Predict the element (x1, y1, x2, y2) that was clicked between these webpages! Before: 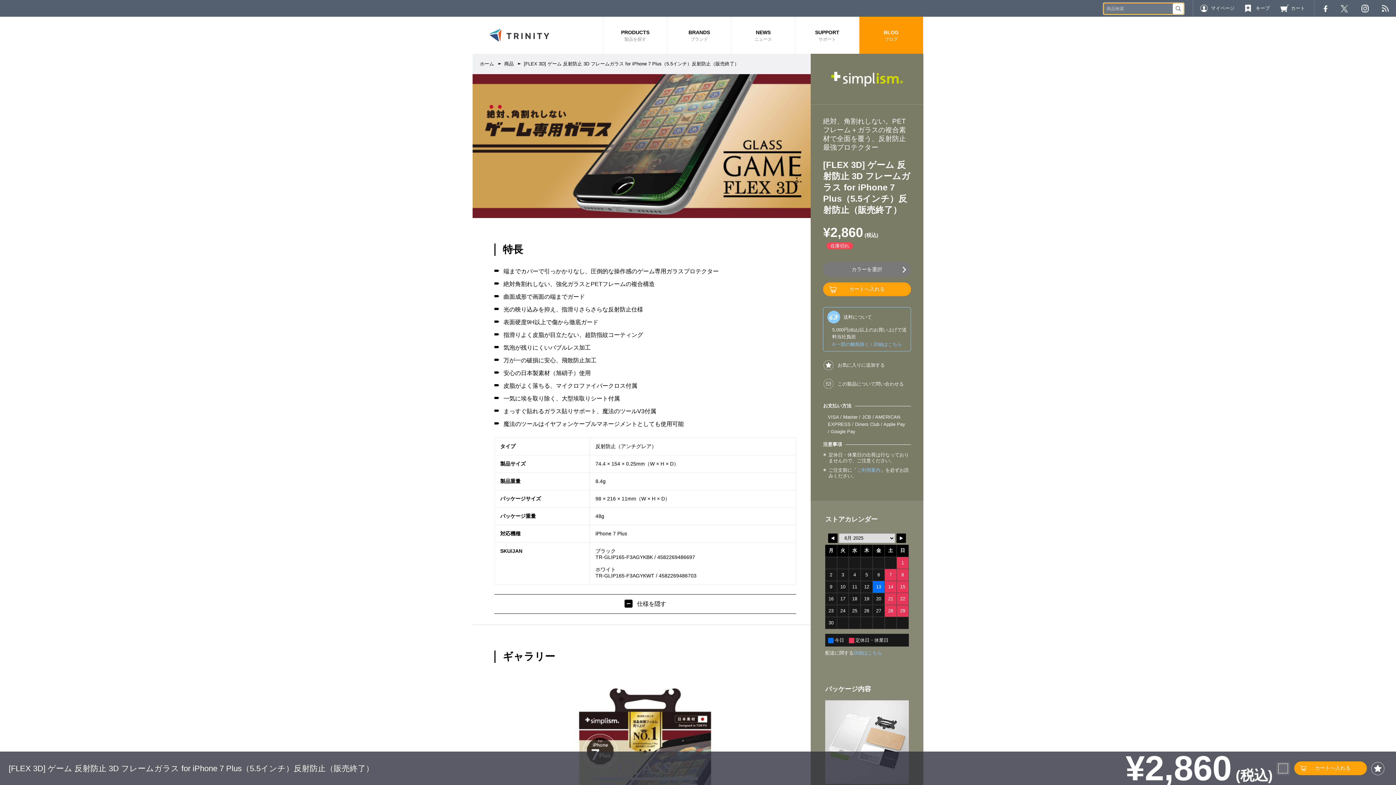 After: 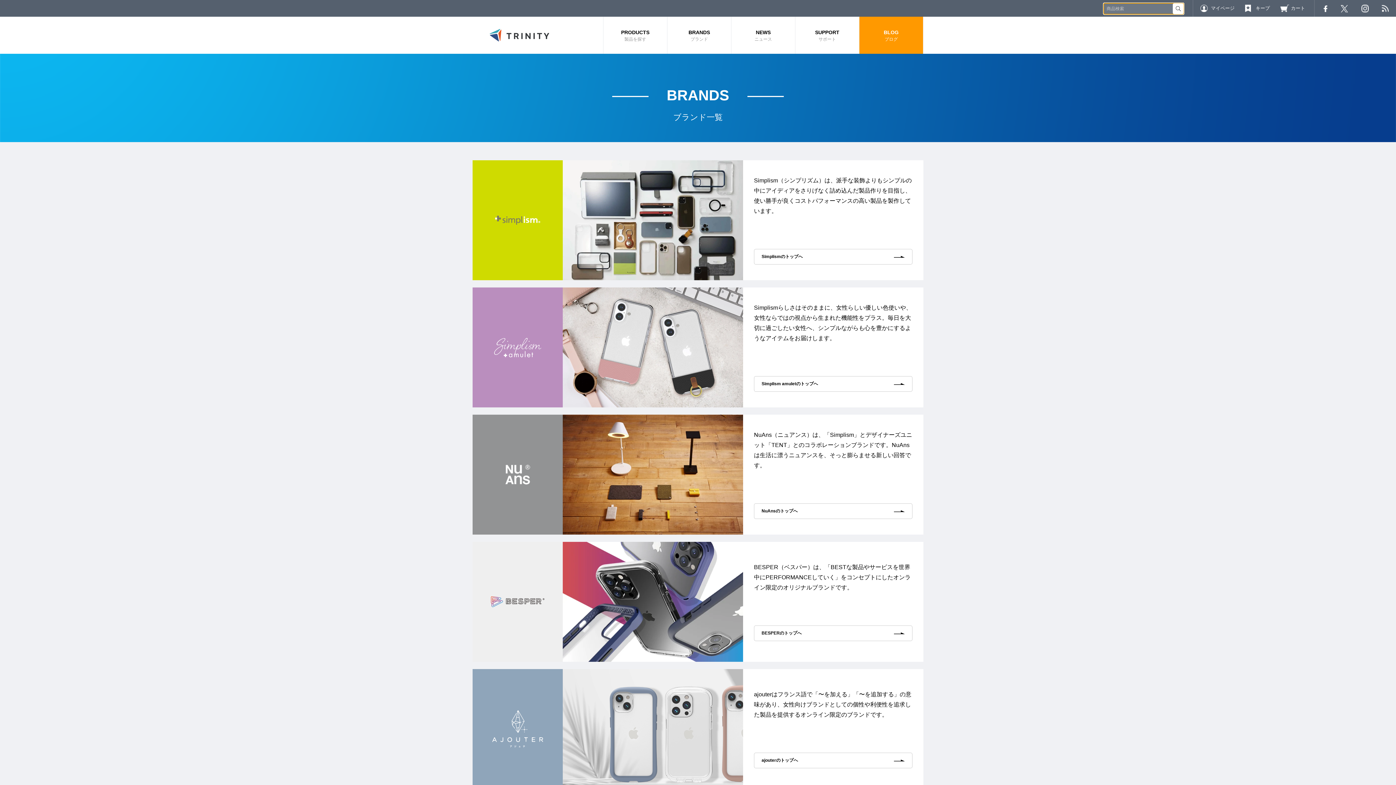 Action: bbox: (504, 61, 521, 66) label: 商品